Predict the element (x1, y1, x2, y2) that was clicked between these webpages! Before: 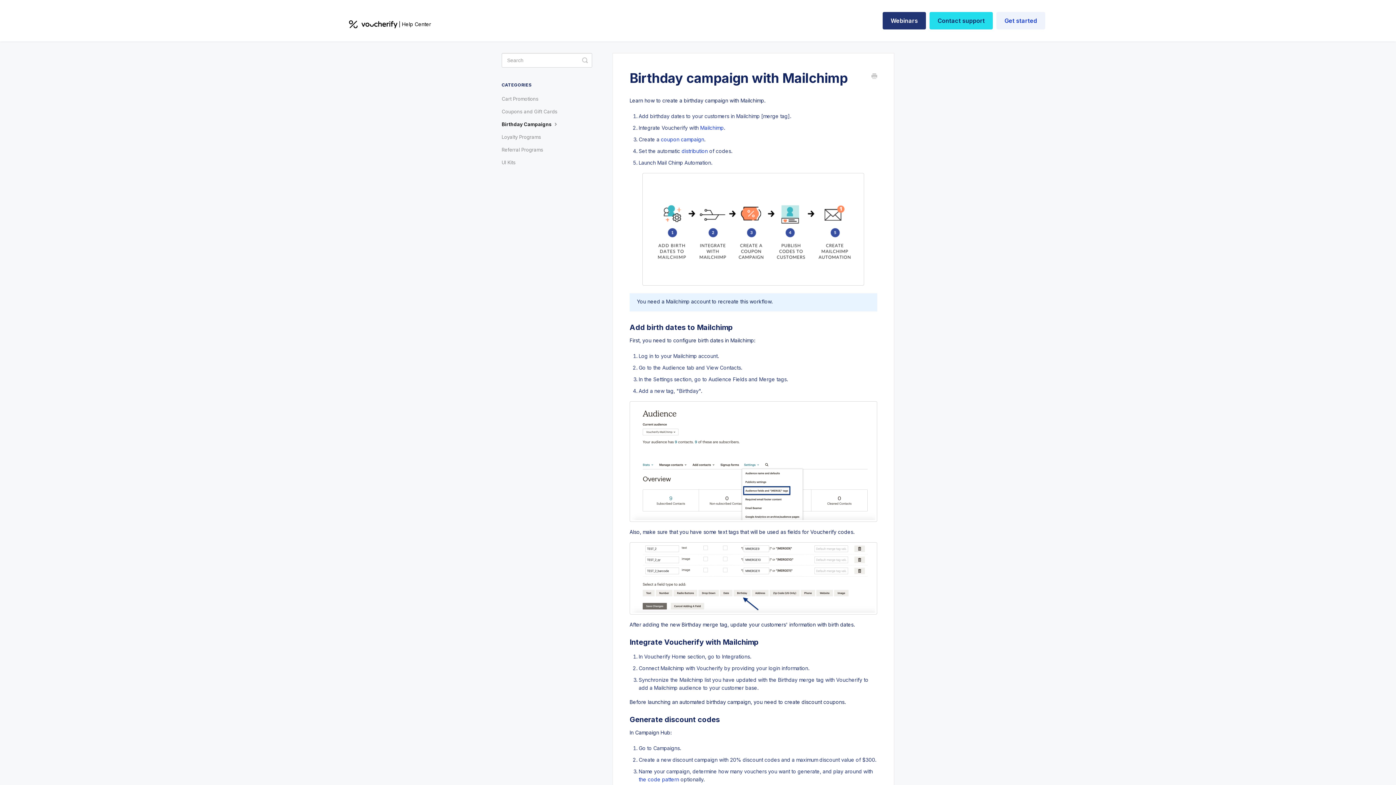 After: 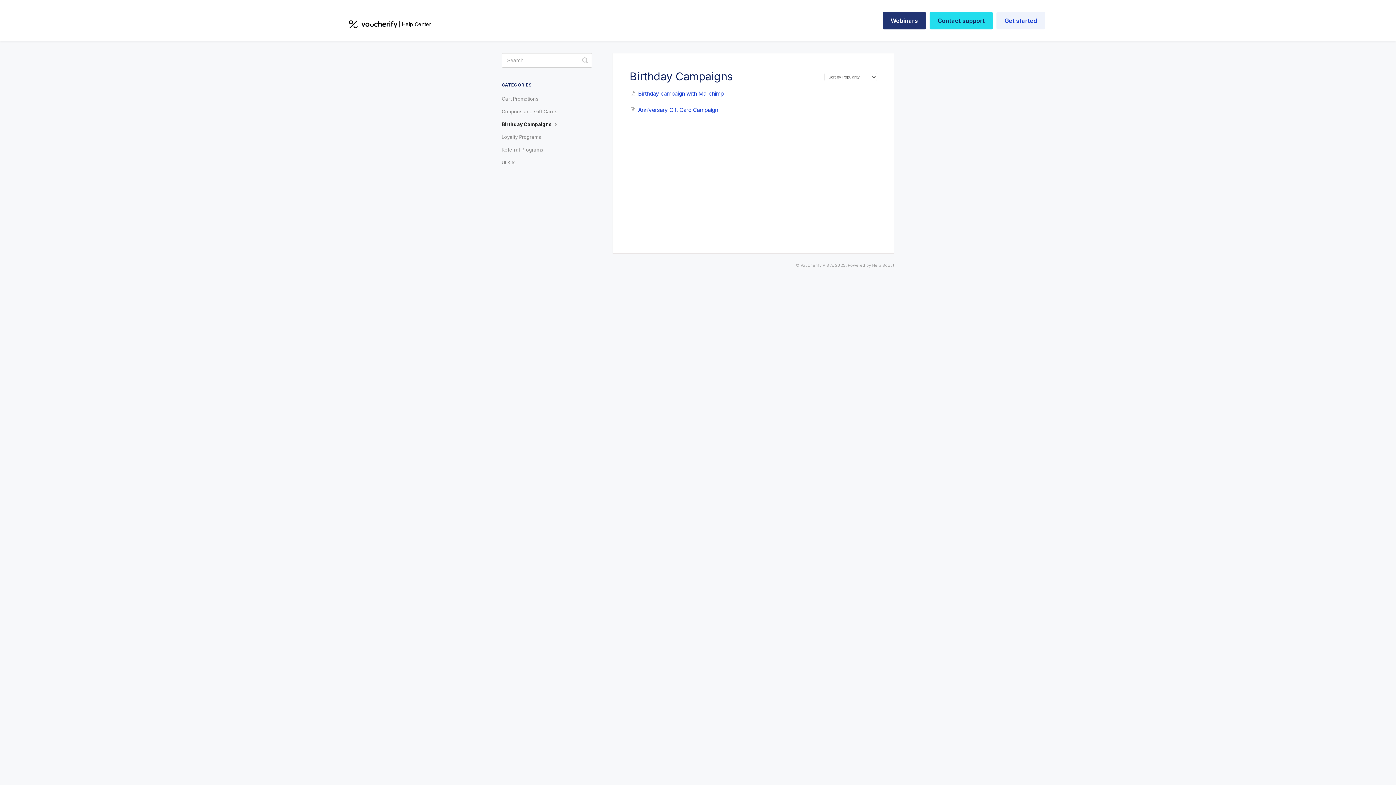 Action: bbox: (501, 118, 565, 130) label: Birthday Campaigns 